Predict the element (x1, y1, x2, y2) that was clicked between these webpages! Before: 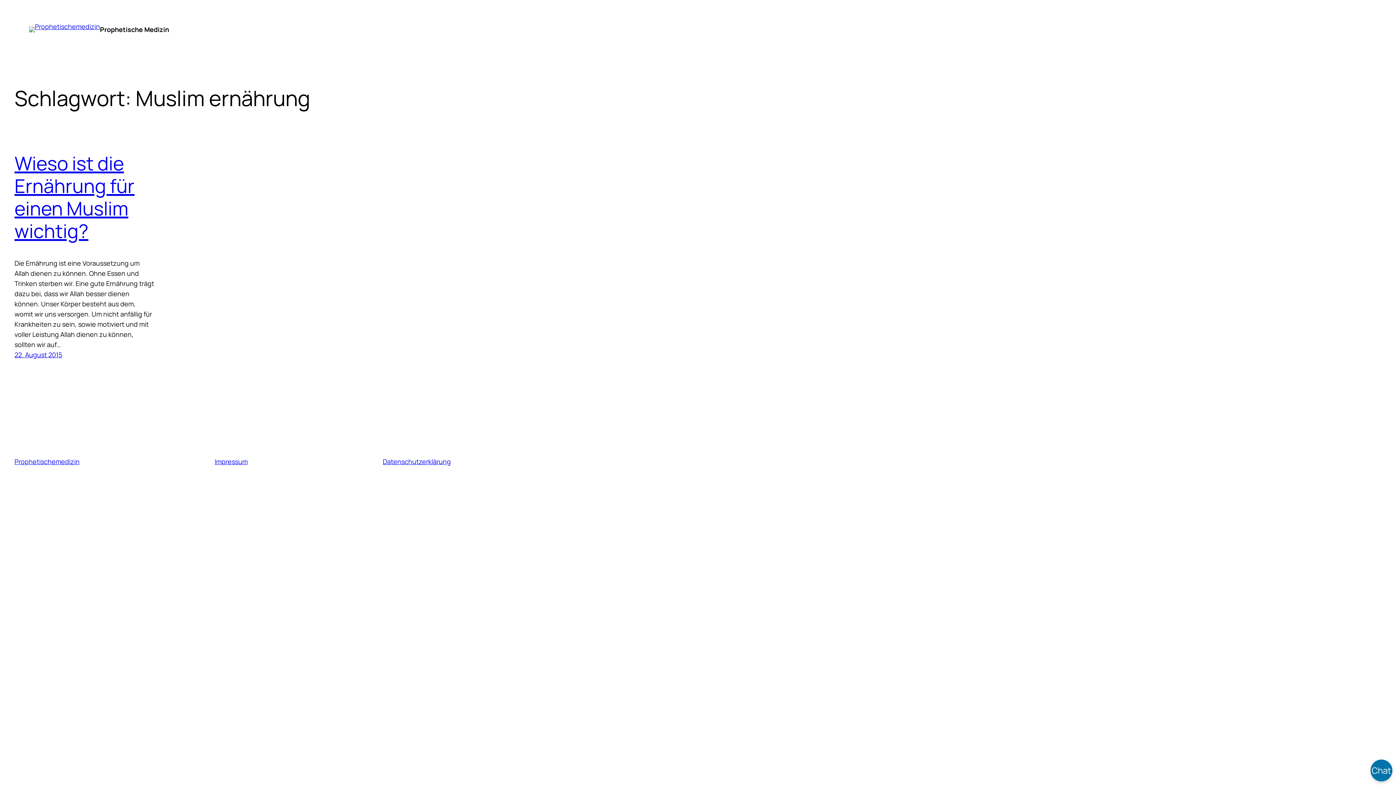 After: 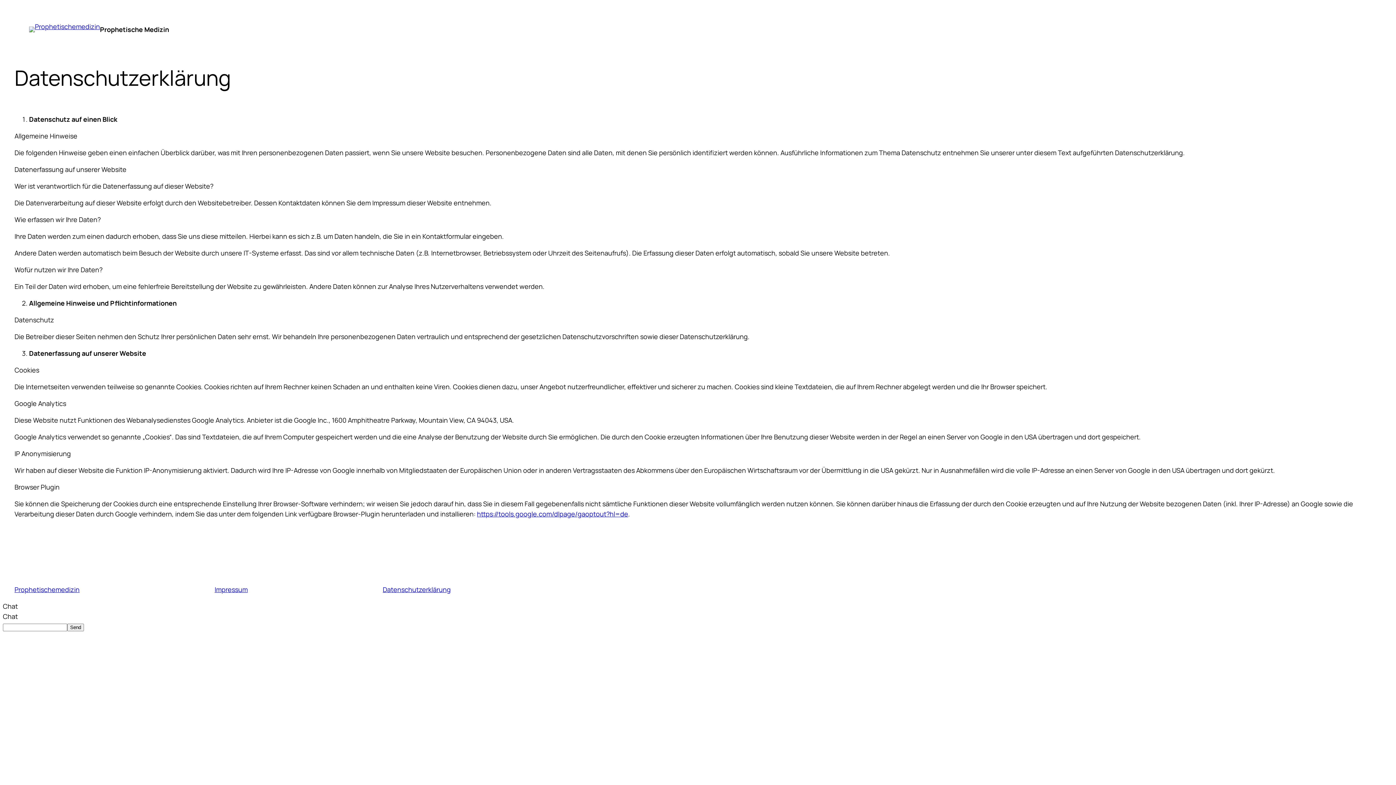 Action: label: Datenschutzerklärung bbox: (382, 457, 450, 466)